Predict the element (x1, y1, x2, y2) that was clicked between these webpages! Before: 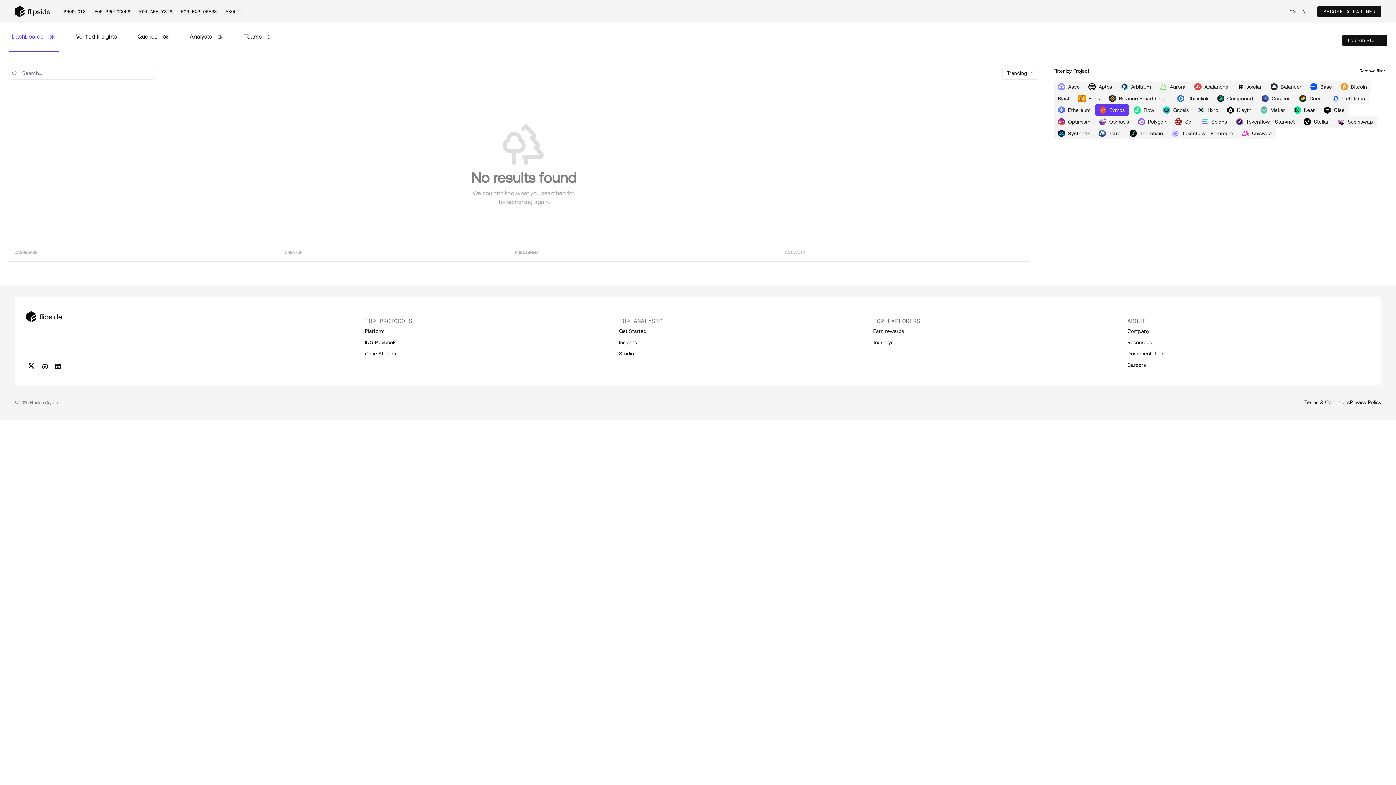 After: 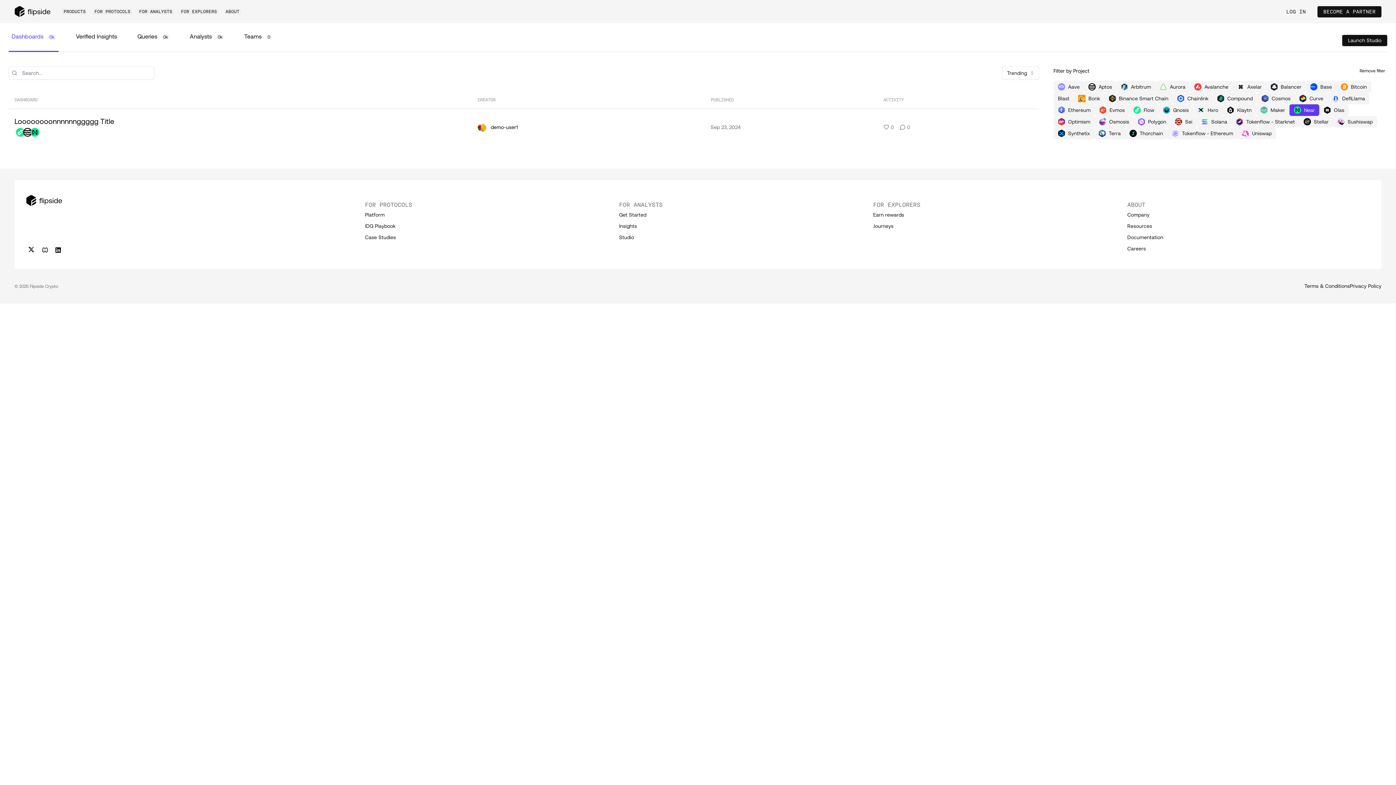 Action: bbox: (1289, 104, 1319, 116) label: Near